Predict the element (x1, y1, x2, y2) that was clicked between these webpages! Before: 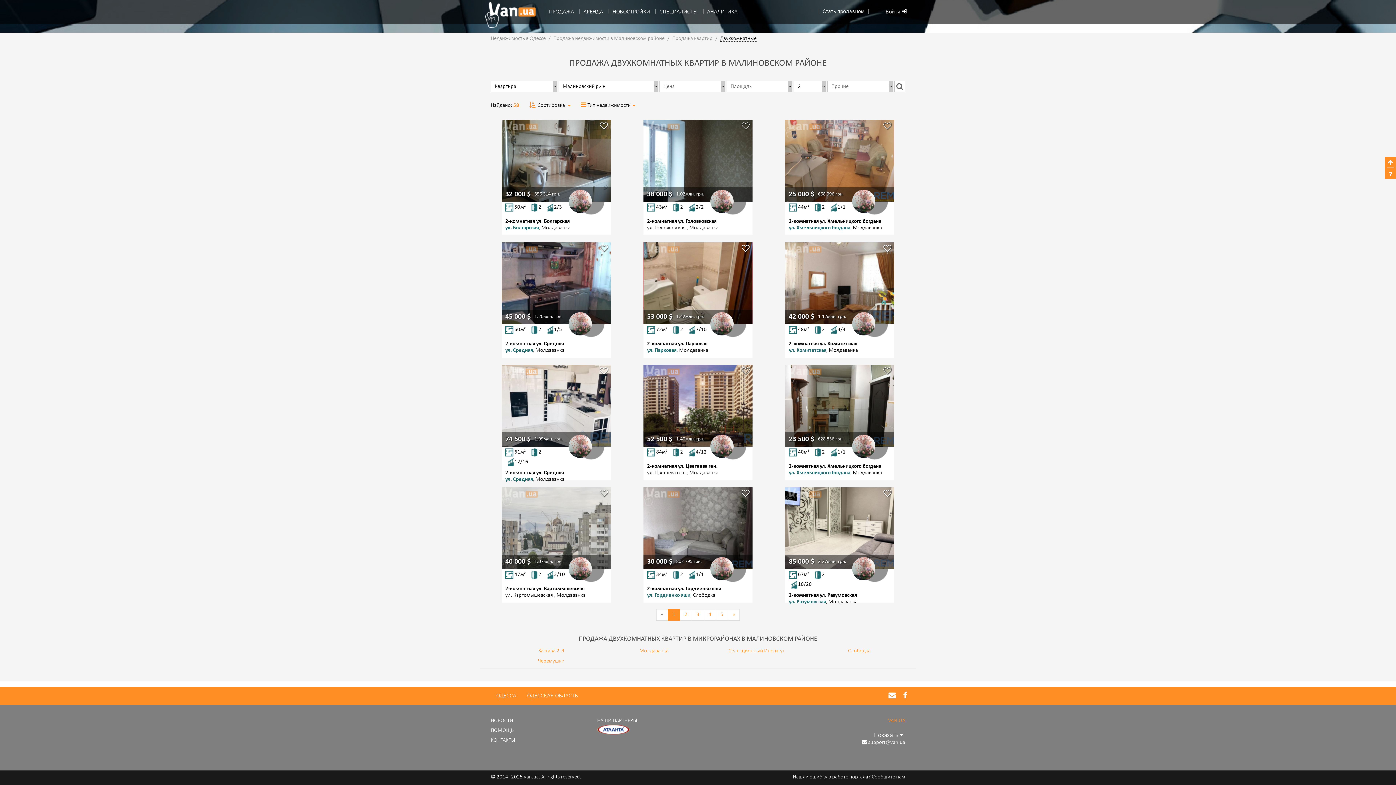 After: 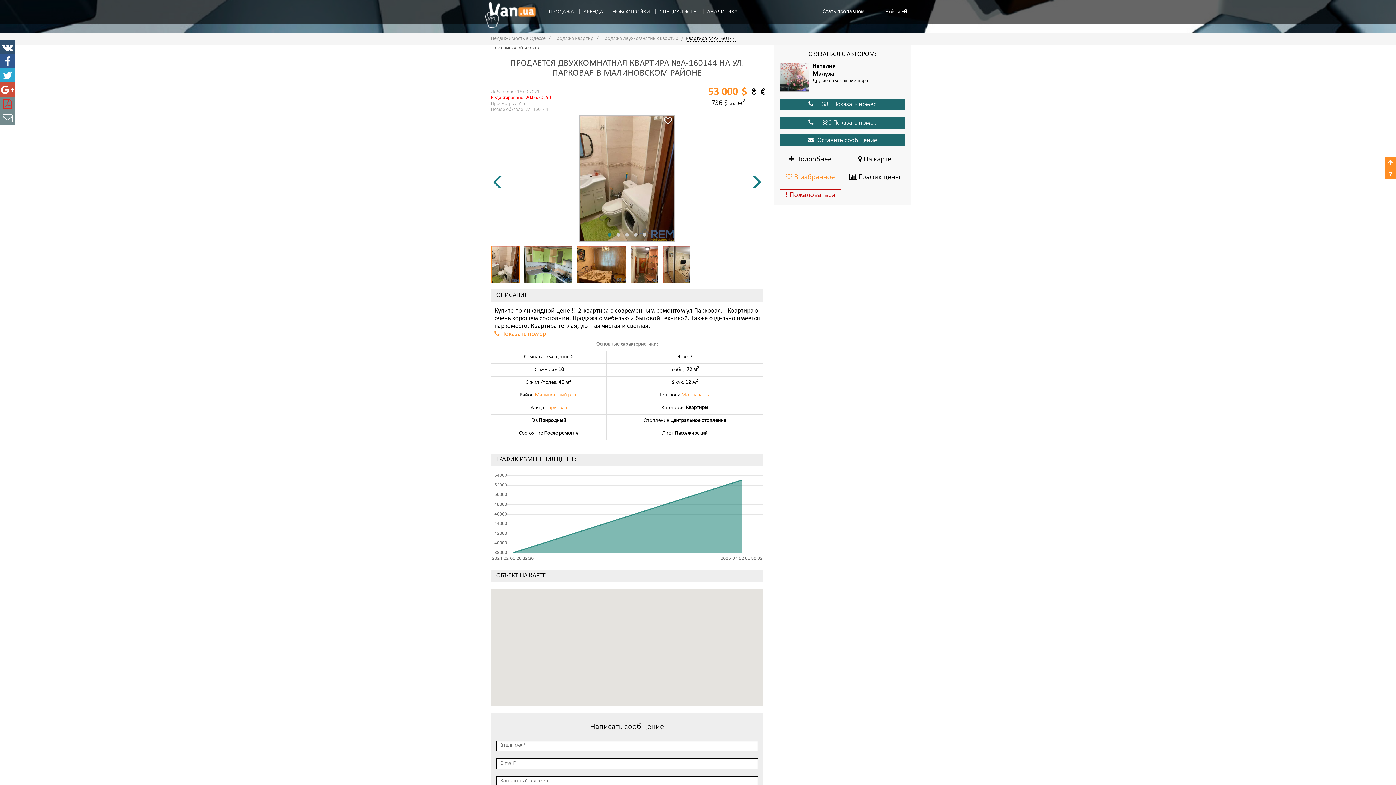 Action: bbox: (647, 337, 745, 347) label: 2-комнатная ул. Парковая